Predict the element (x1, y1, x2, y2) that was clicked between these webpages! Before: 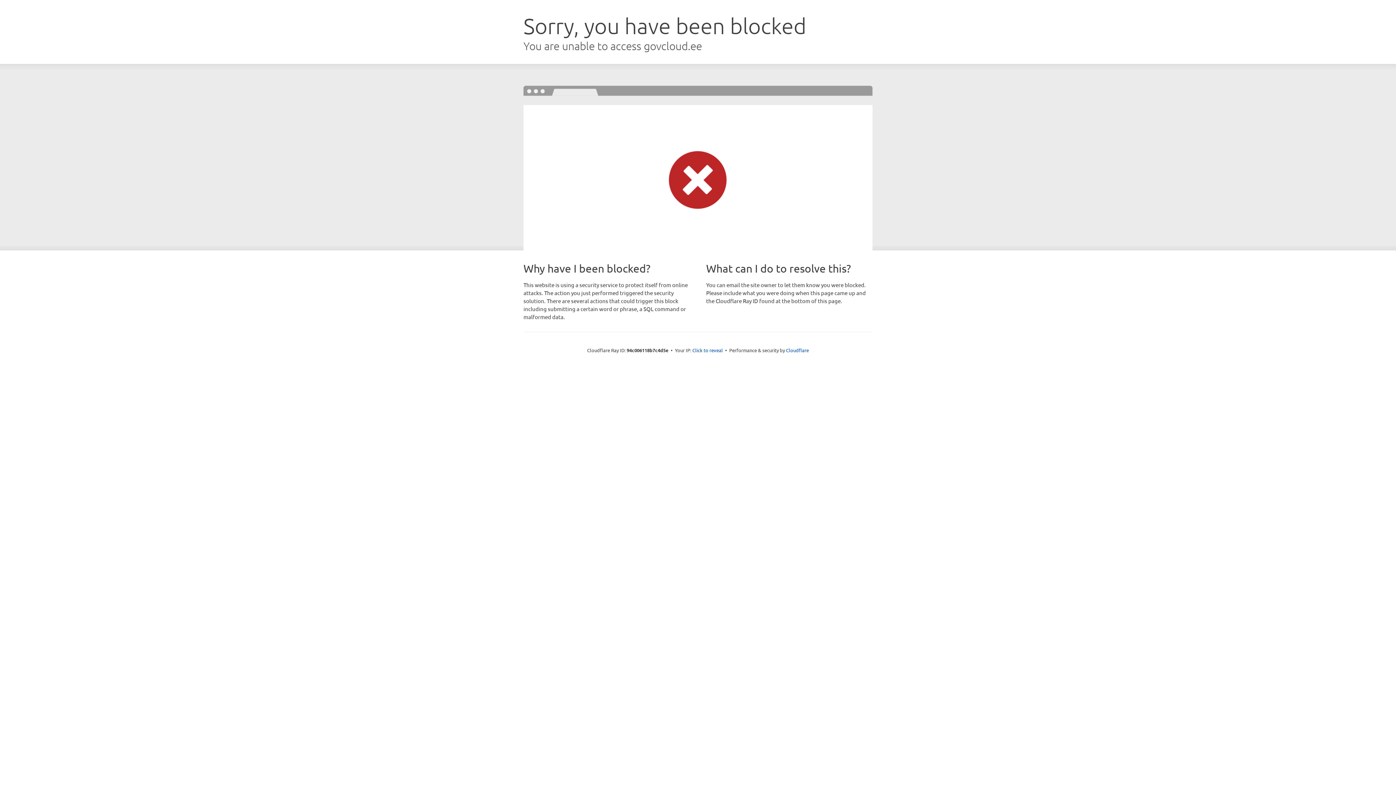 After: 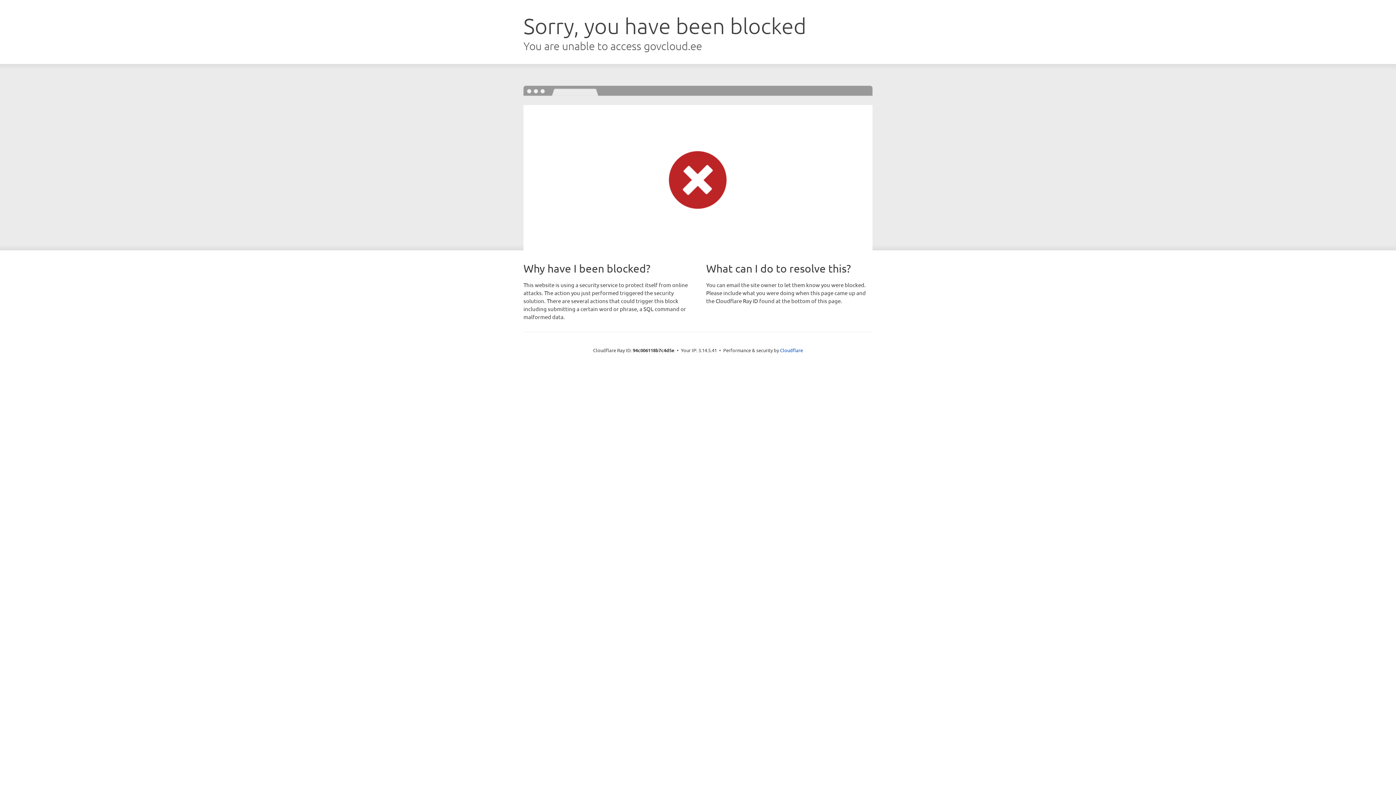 Action: label: Click to reveal bbox: (692, 346, 723, 353)